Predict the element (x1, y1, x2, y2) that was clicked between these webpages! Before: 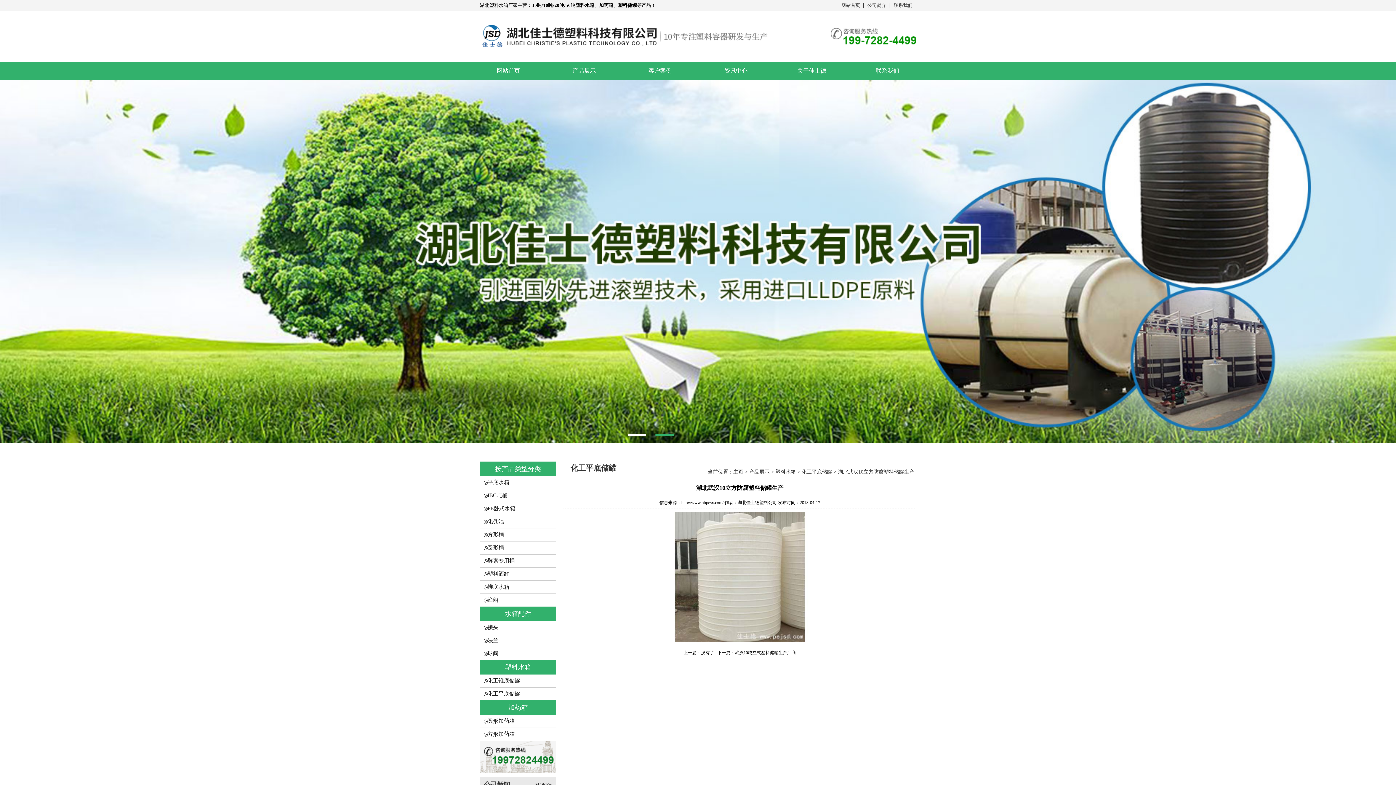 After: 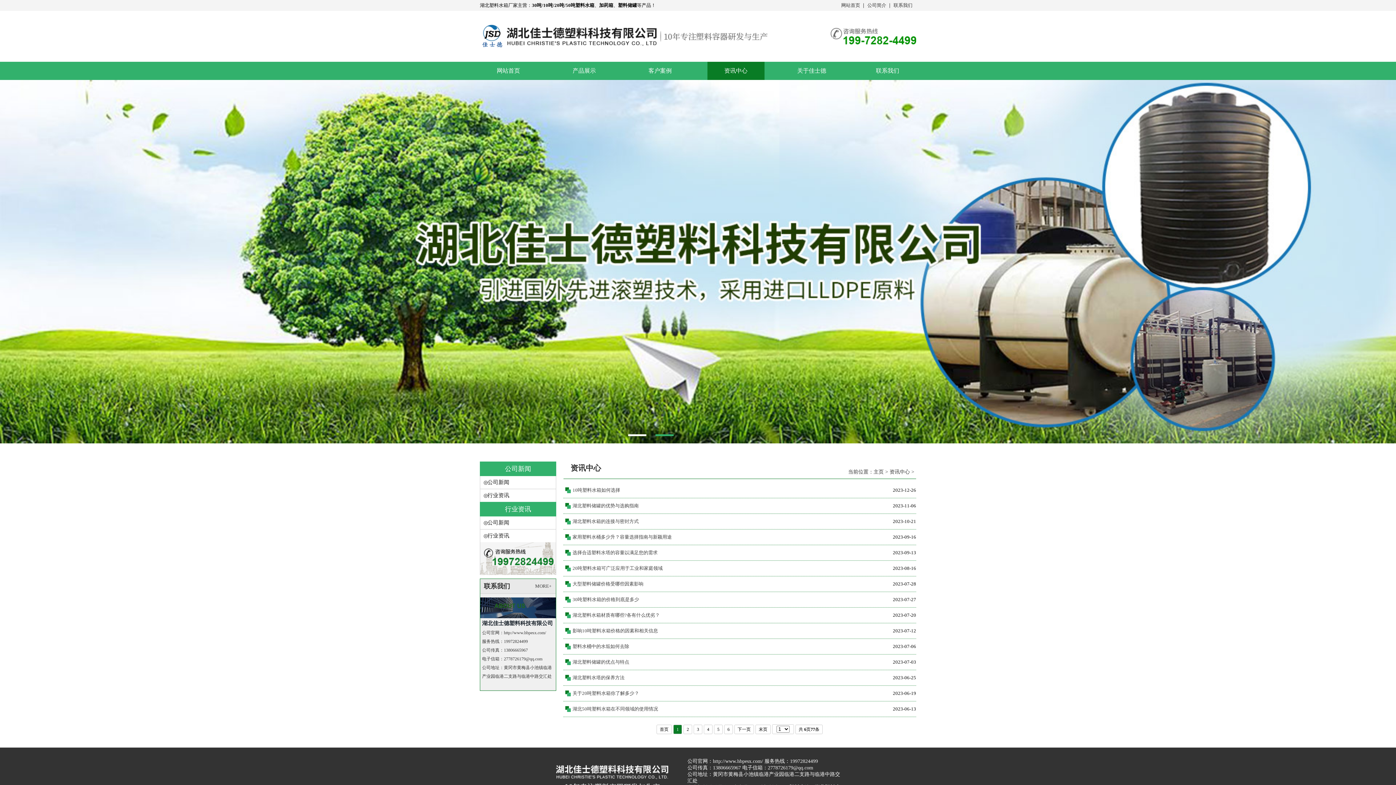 Action: label: 资讯中心 bbox: (724, 67, 747, 73)